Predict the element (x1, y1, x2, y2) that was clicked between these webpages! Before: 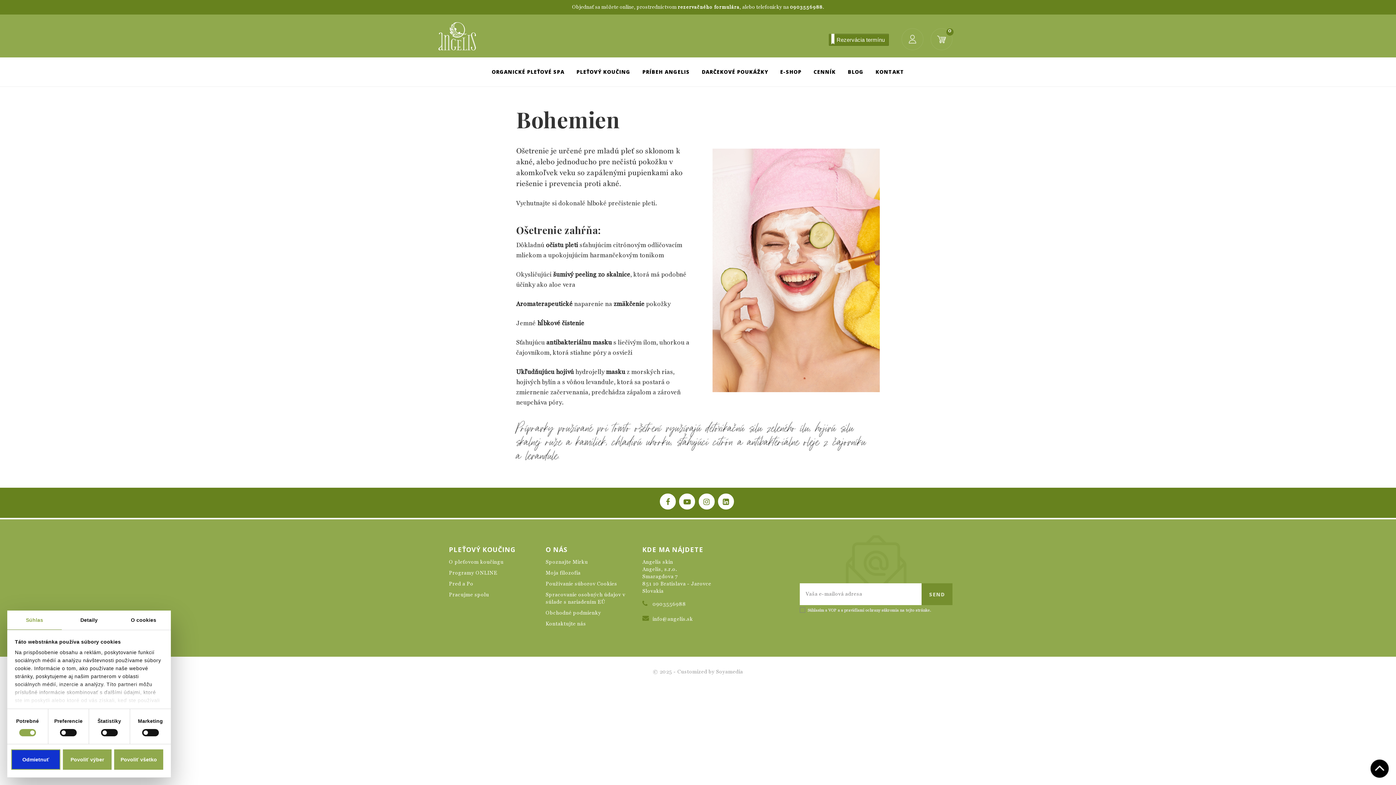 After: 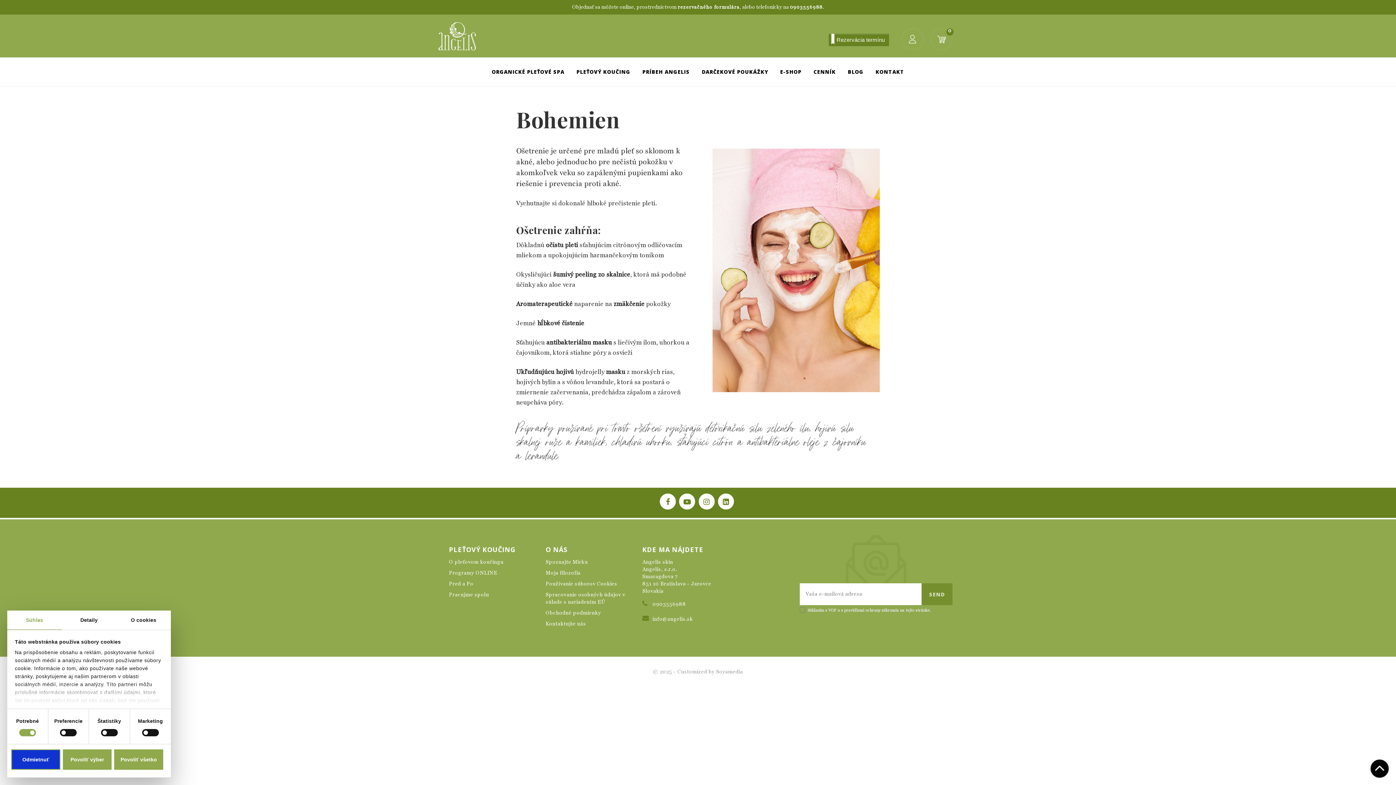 Action: label: Rezervácia termínu bbox: (829, 33, 889, 45)